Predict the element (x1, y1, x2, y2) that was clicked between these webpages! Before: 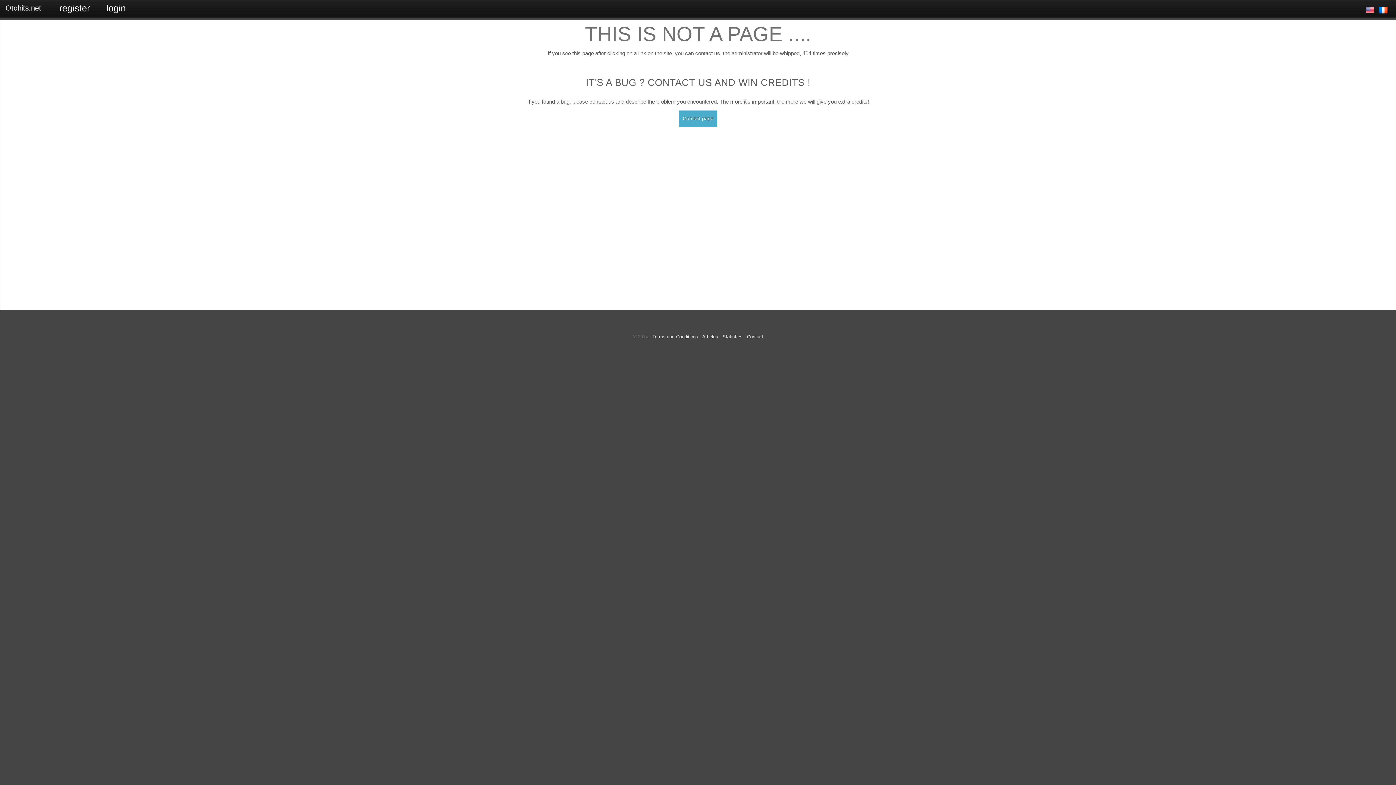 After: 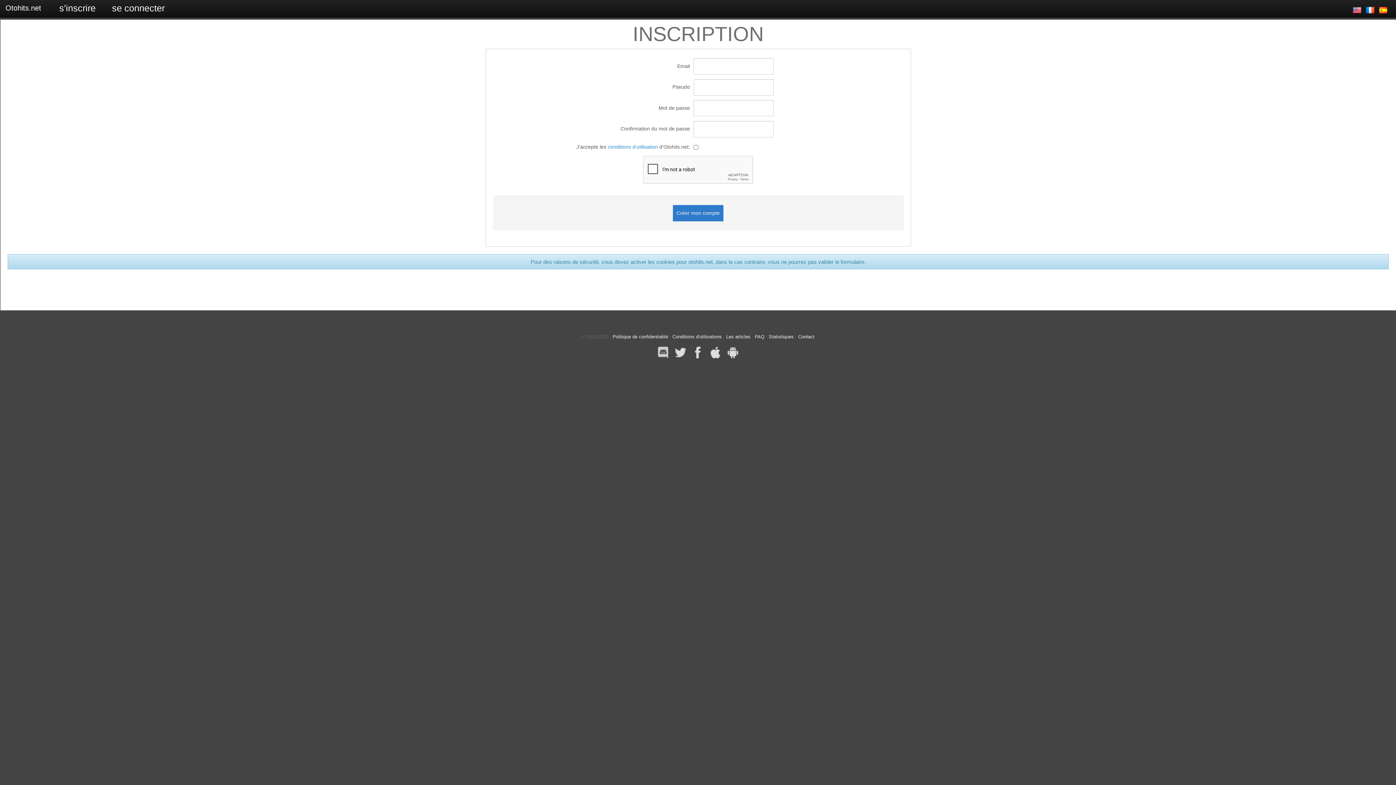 Action: label: register bbox: (53, 0, 95, 16)